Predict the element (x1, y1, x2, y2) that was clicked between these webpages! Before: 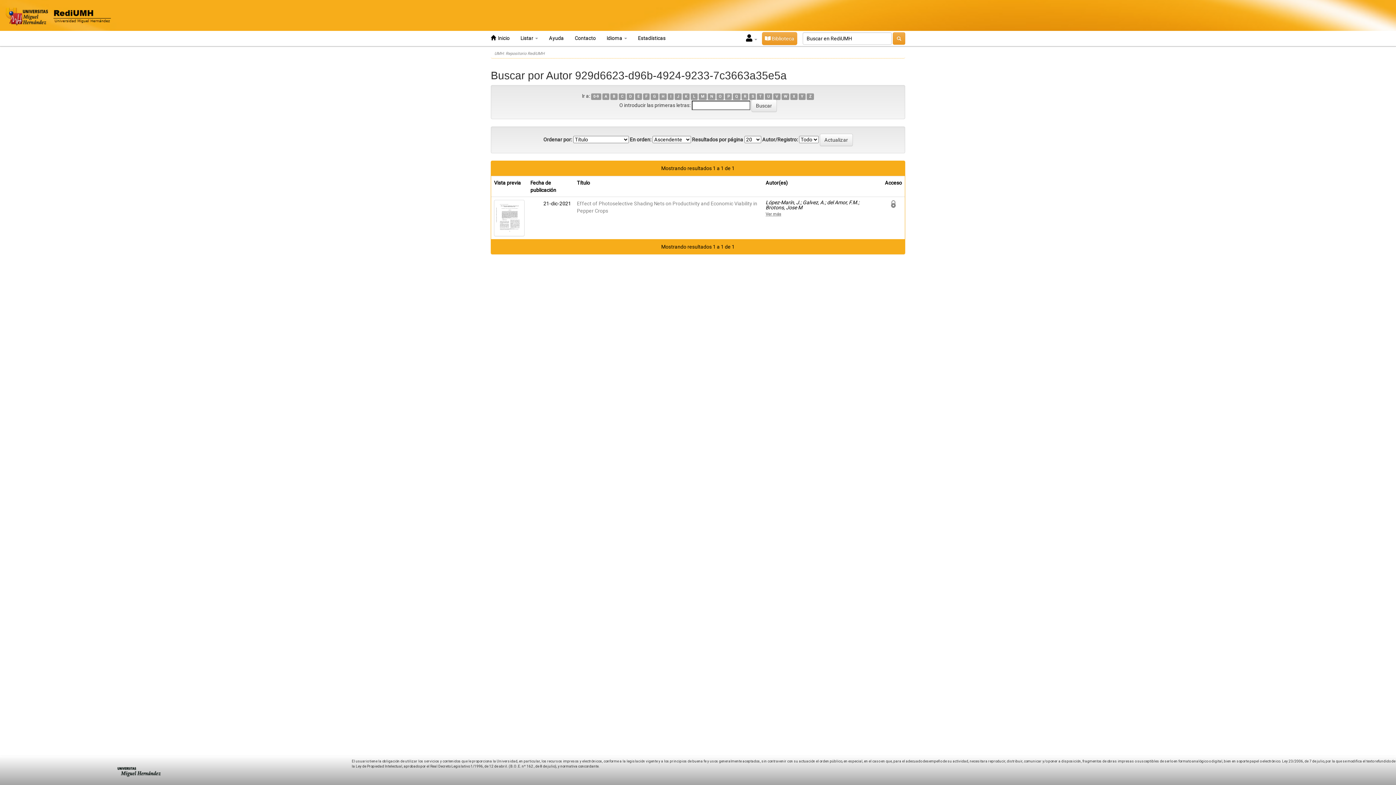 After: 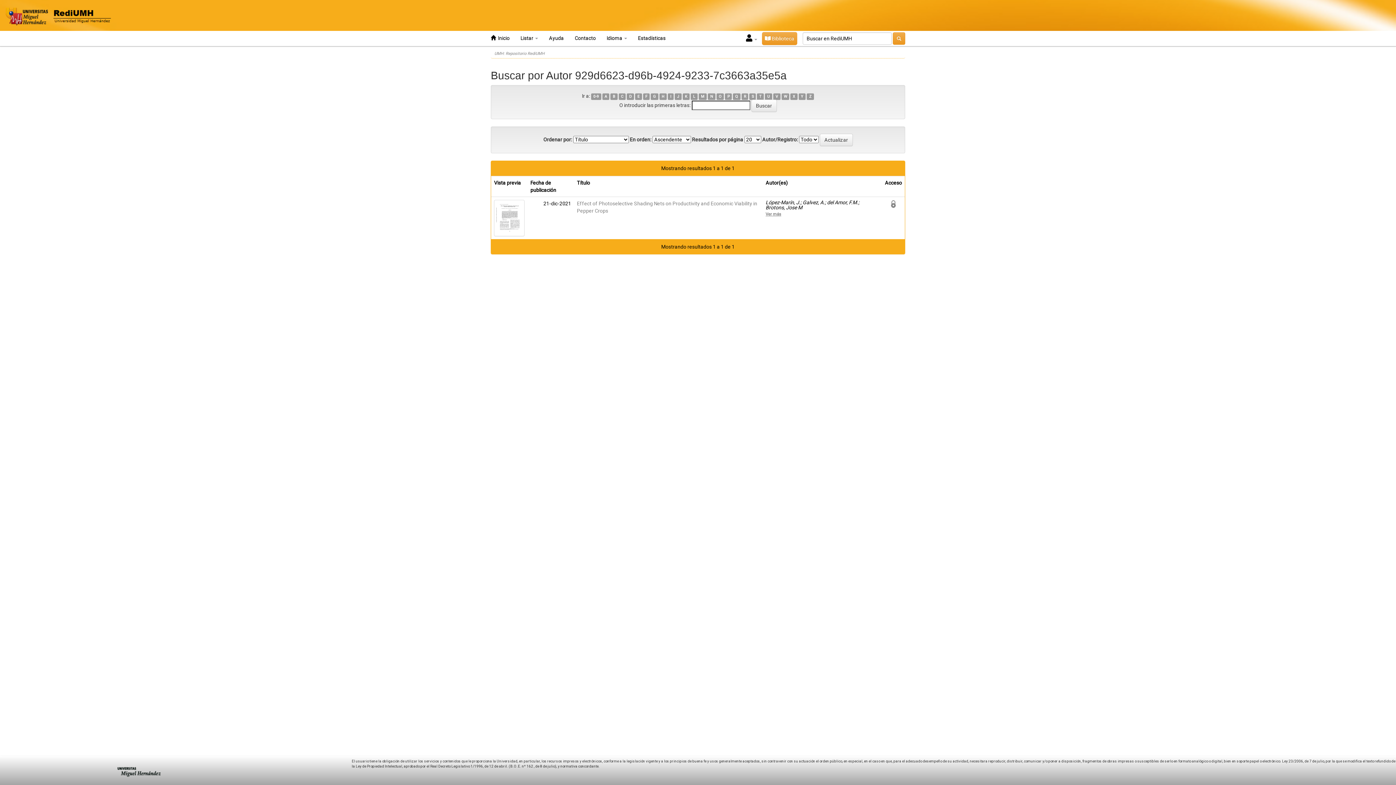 Action: label: D bbox: (627, 93, 634, 100)